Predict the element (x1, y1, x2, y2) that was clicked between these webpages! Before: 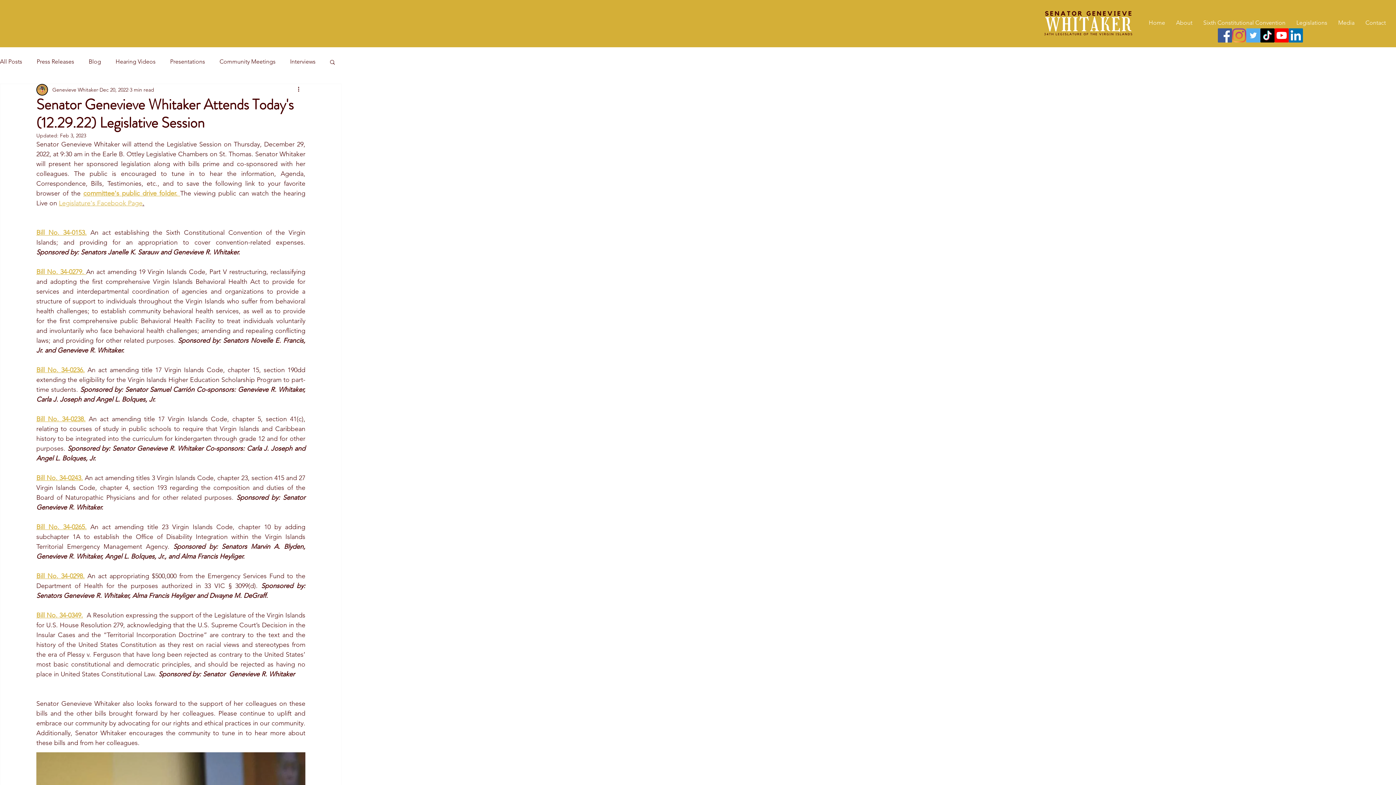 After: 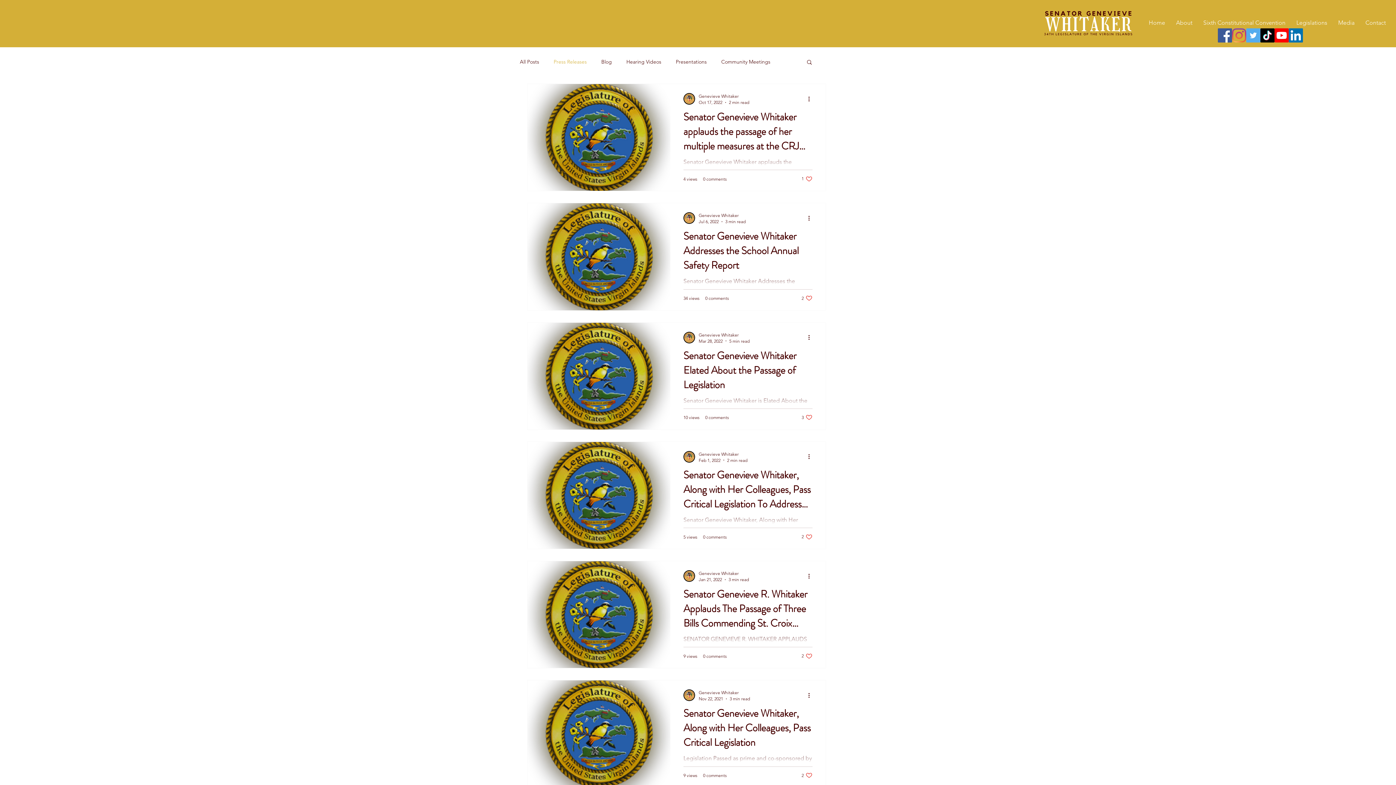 Action: label: Press Releases bbox: (36, 57, 74, 65)